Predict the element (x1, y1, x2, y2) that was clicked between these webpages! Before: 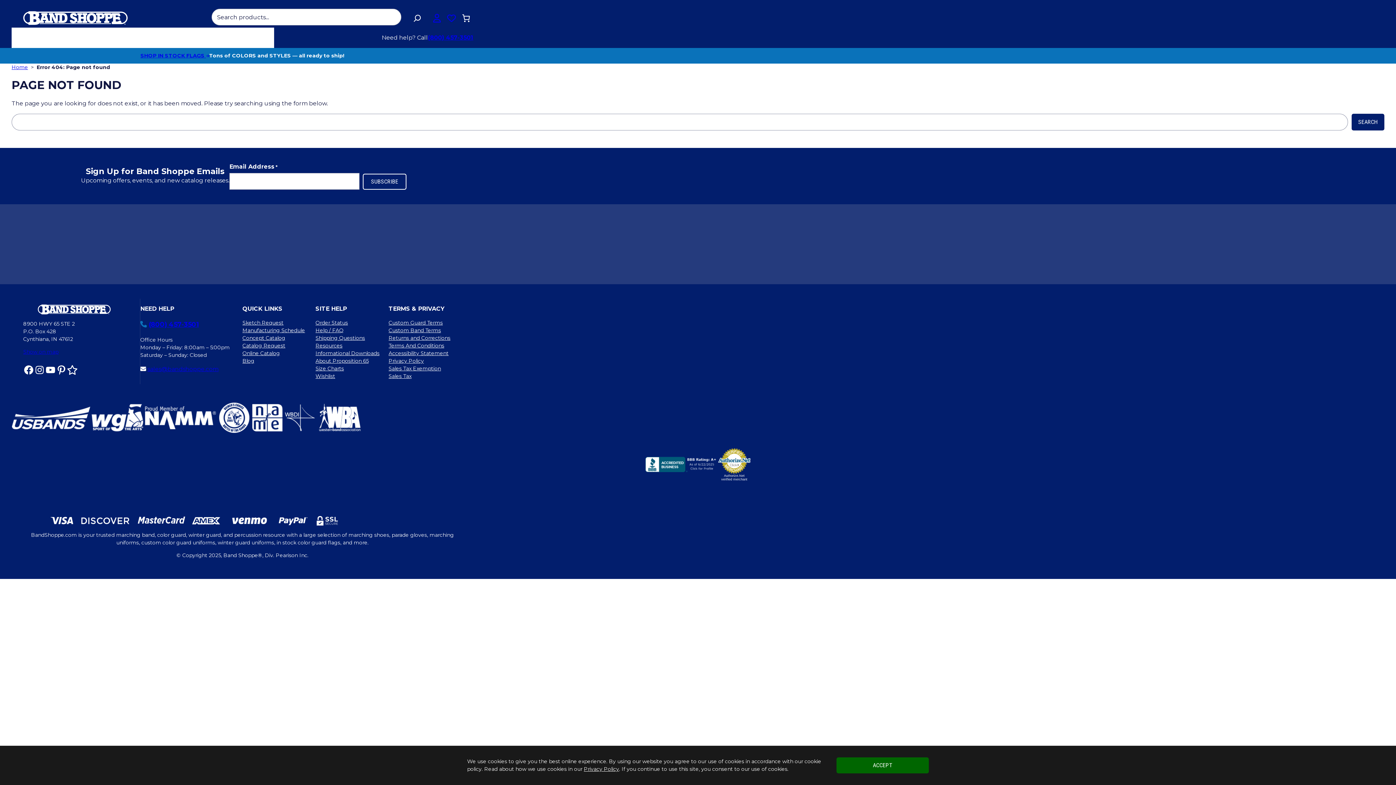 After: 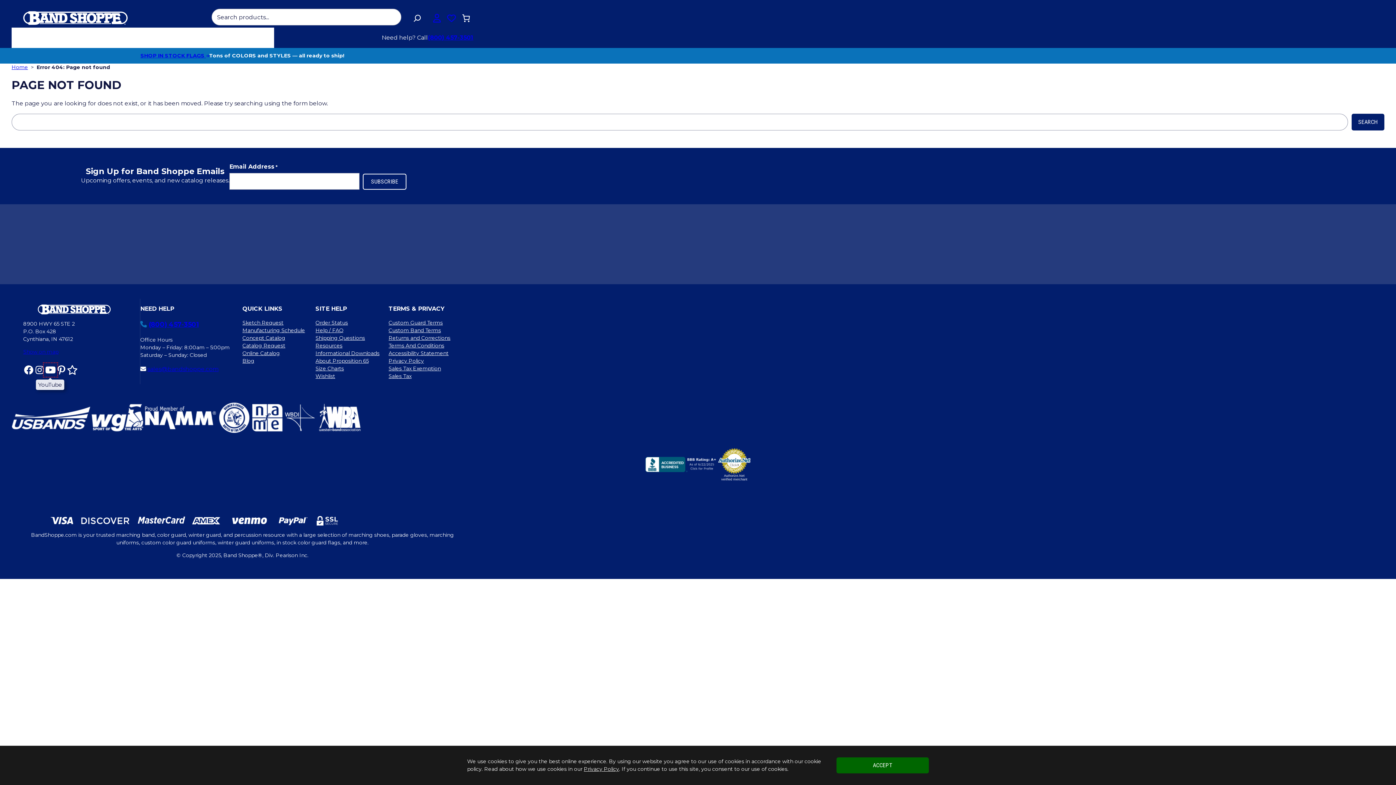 Action: bbox: (45, 364, 56, 375) label: YouTube